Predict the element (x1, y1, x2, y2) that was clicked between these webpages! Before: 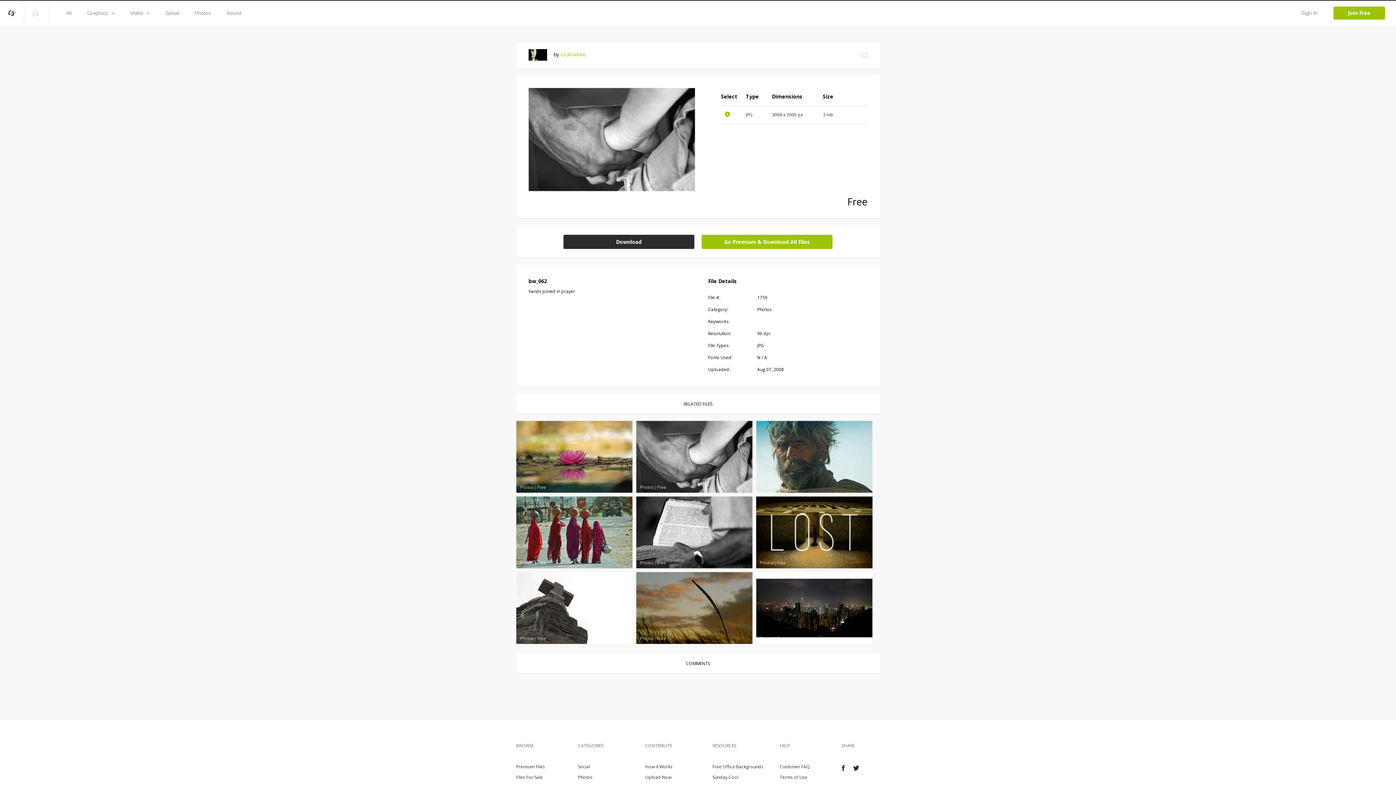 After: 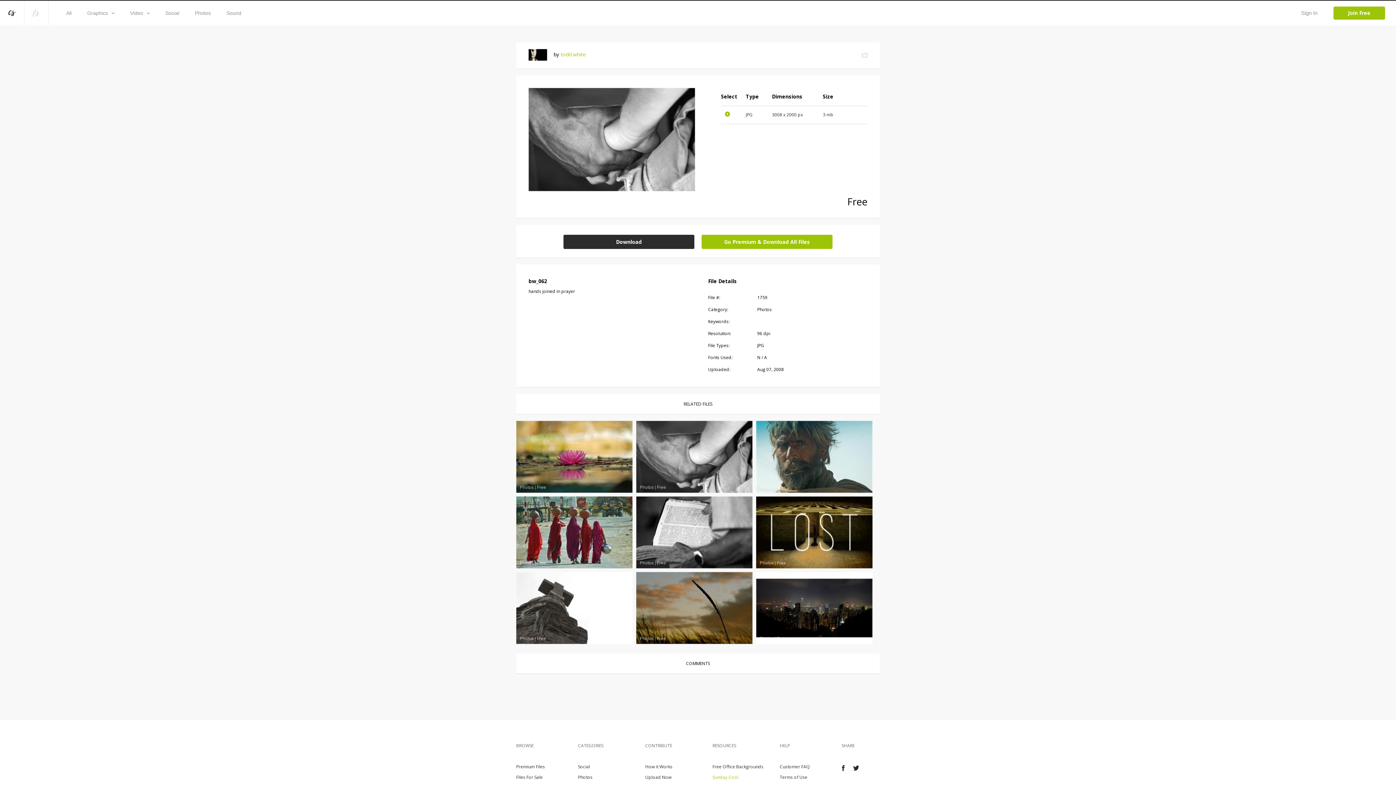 Action: label: Sunday Cool bbox: (712, 774, 738, 780)